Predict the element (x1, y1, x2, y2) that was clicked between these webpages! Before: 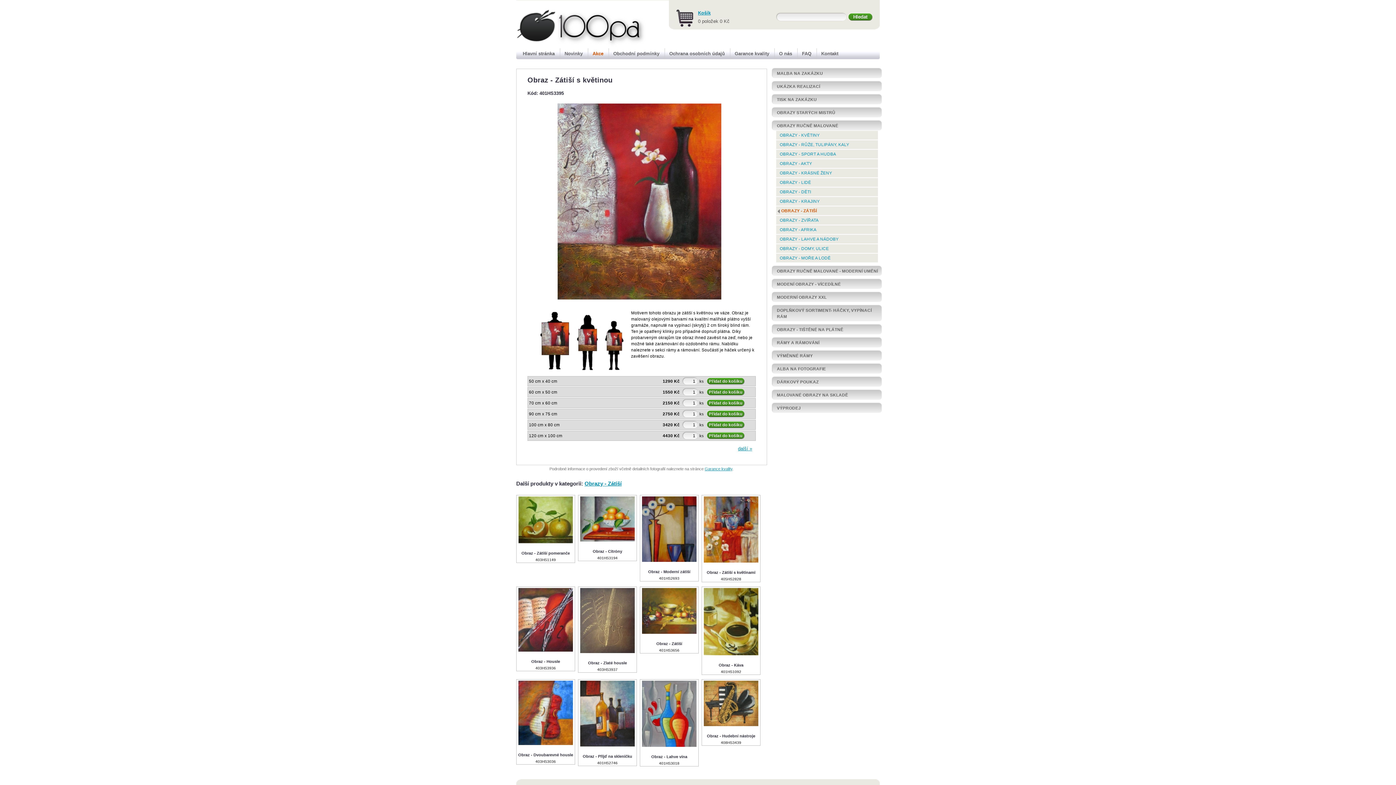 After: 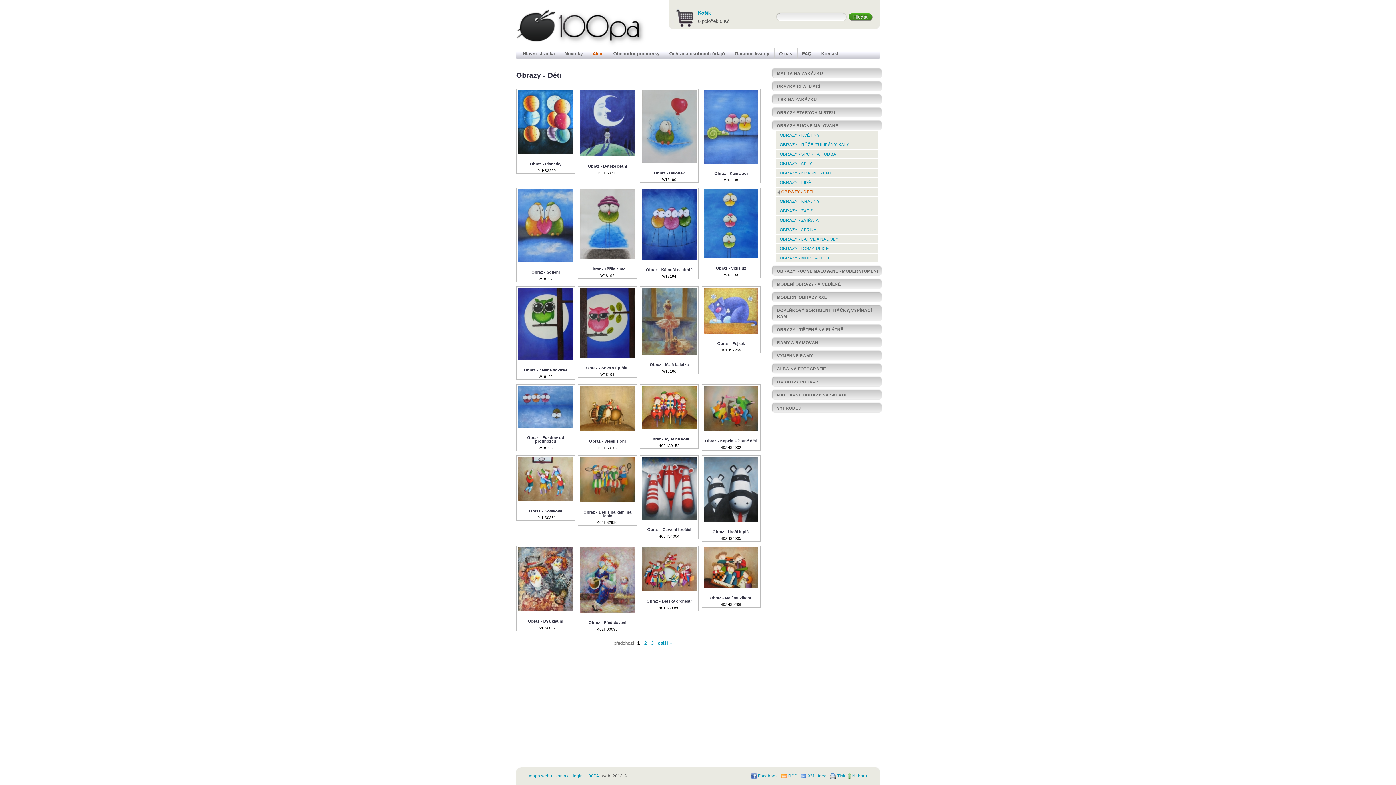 Action: label: OBRAZY - DĚTI bbox: (776, 187, 878, 196)